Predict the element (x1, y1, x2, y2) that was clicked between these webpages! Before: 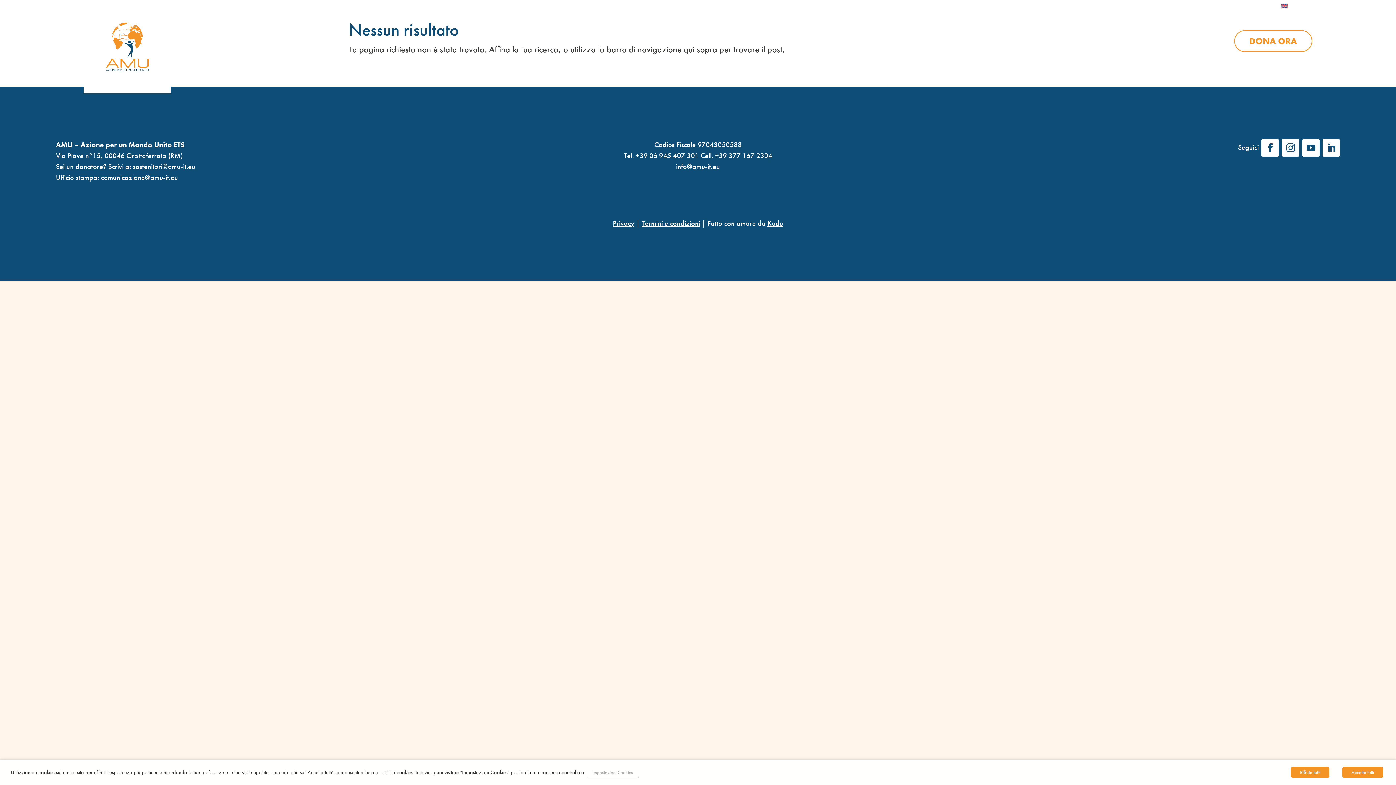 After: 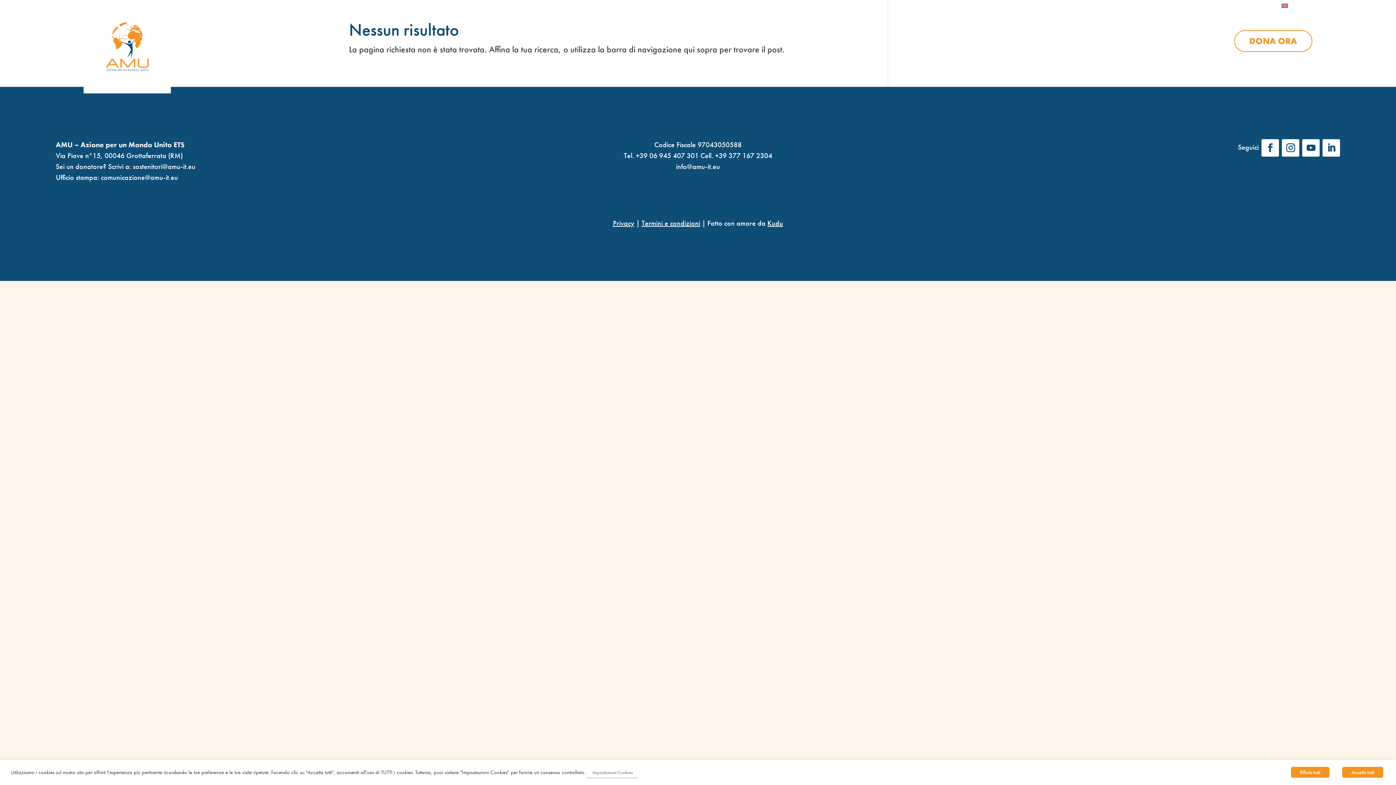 Action: bbox: (1282, 139, 1299, 156)